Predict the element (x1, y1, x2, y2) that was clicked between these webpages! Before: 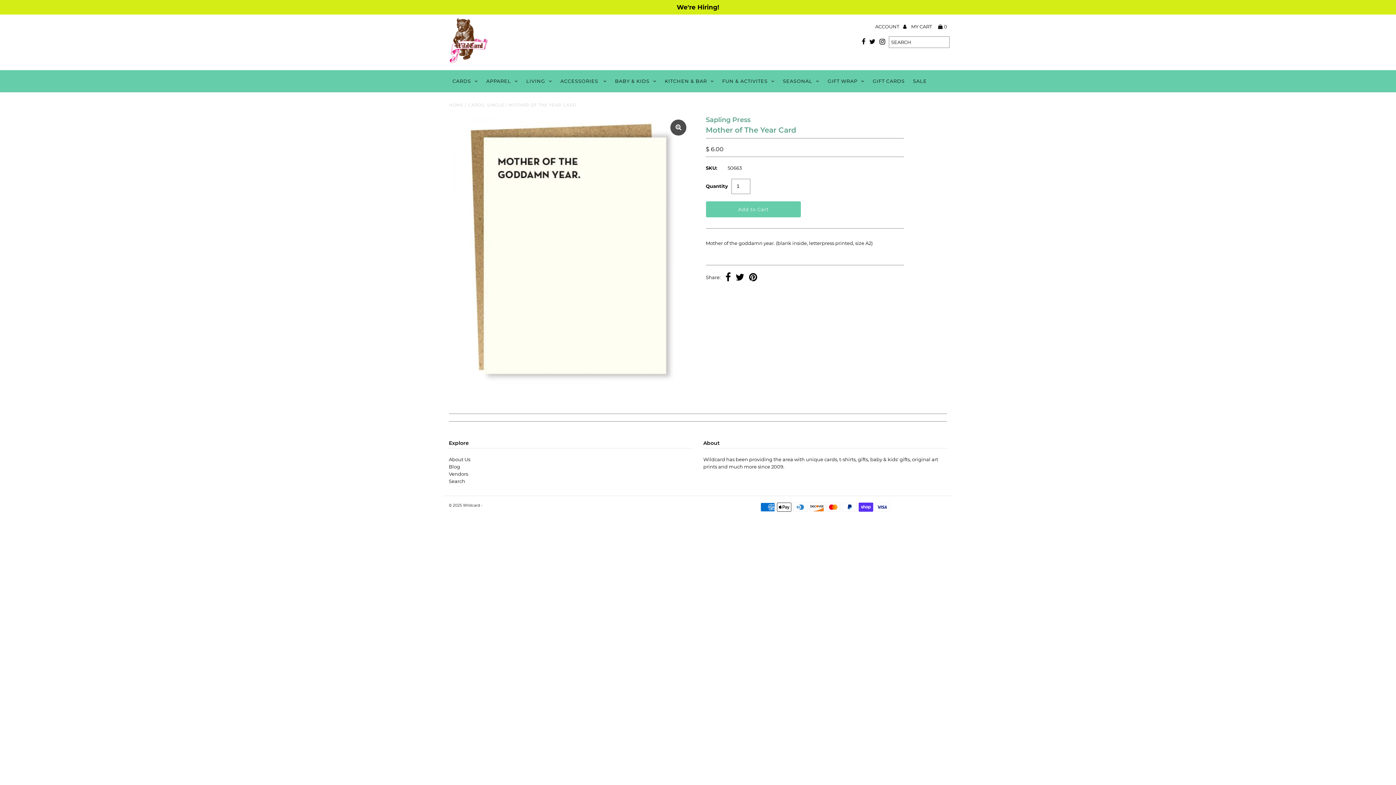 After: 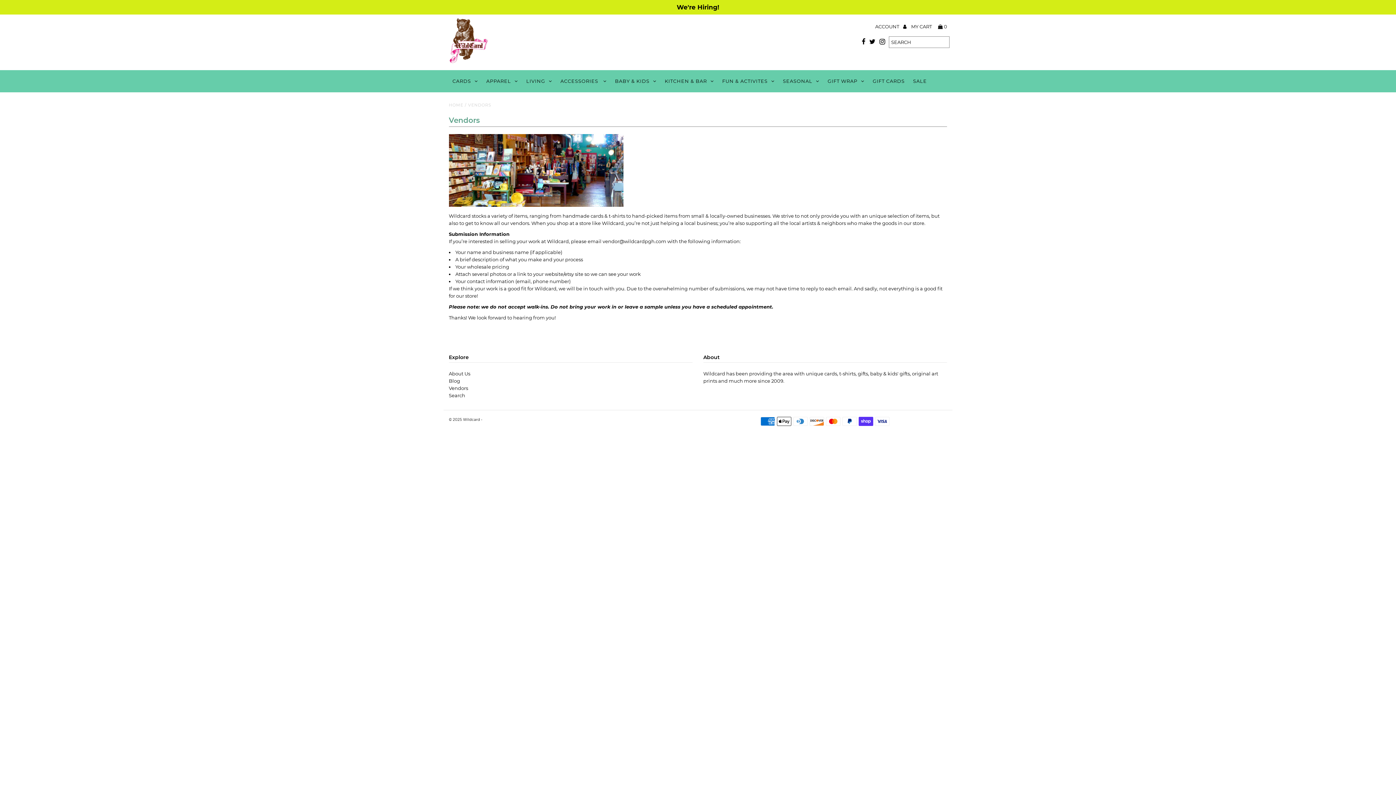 Action: label: Vendors bbox: (448, 471, 468, 476)